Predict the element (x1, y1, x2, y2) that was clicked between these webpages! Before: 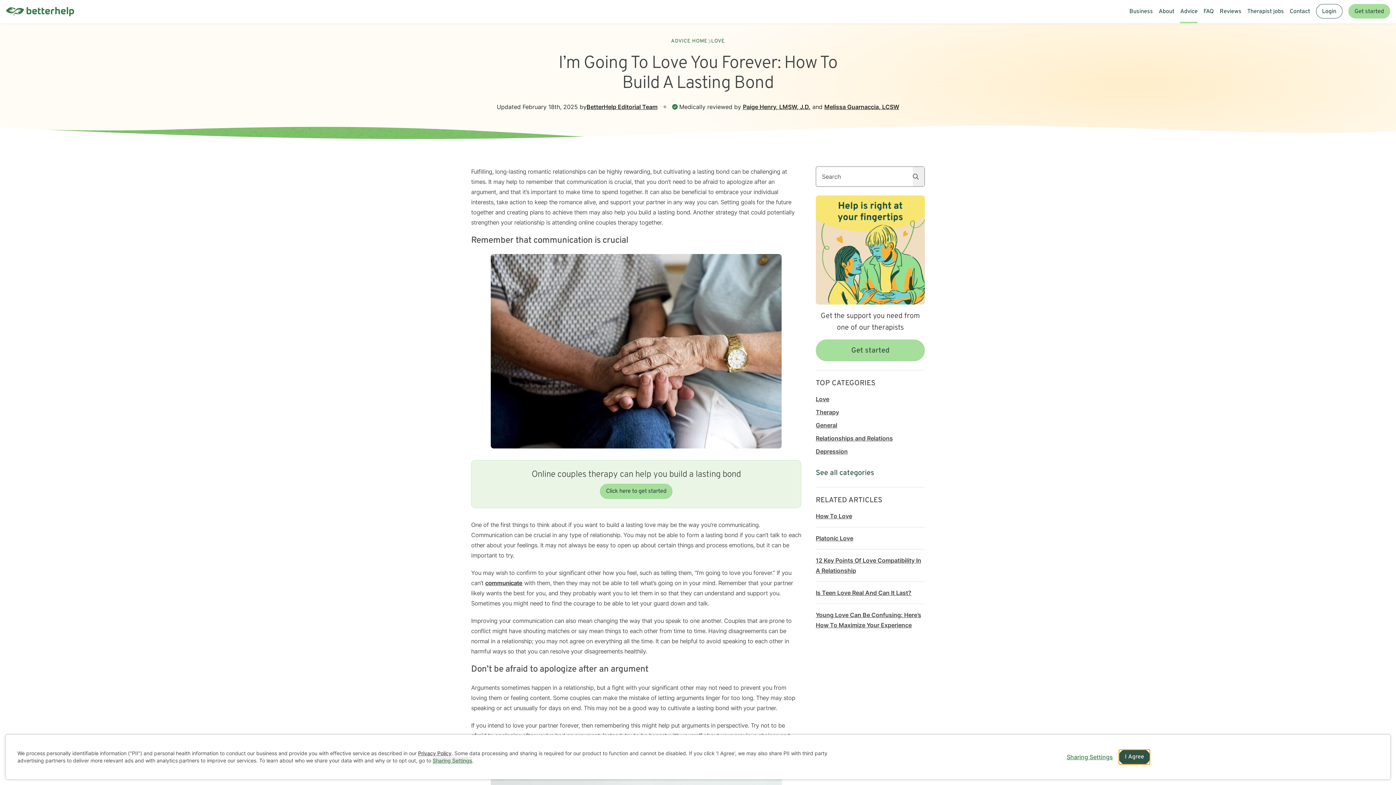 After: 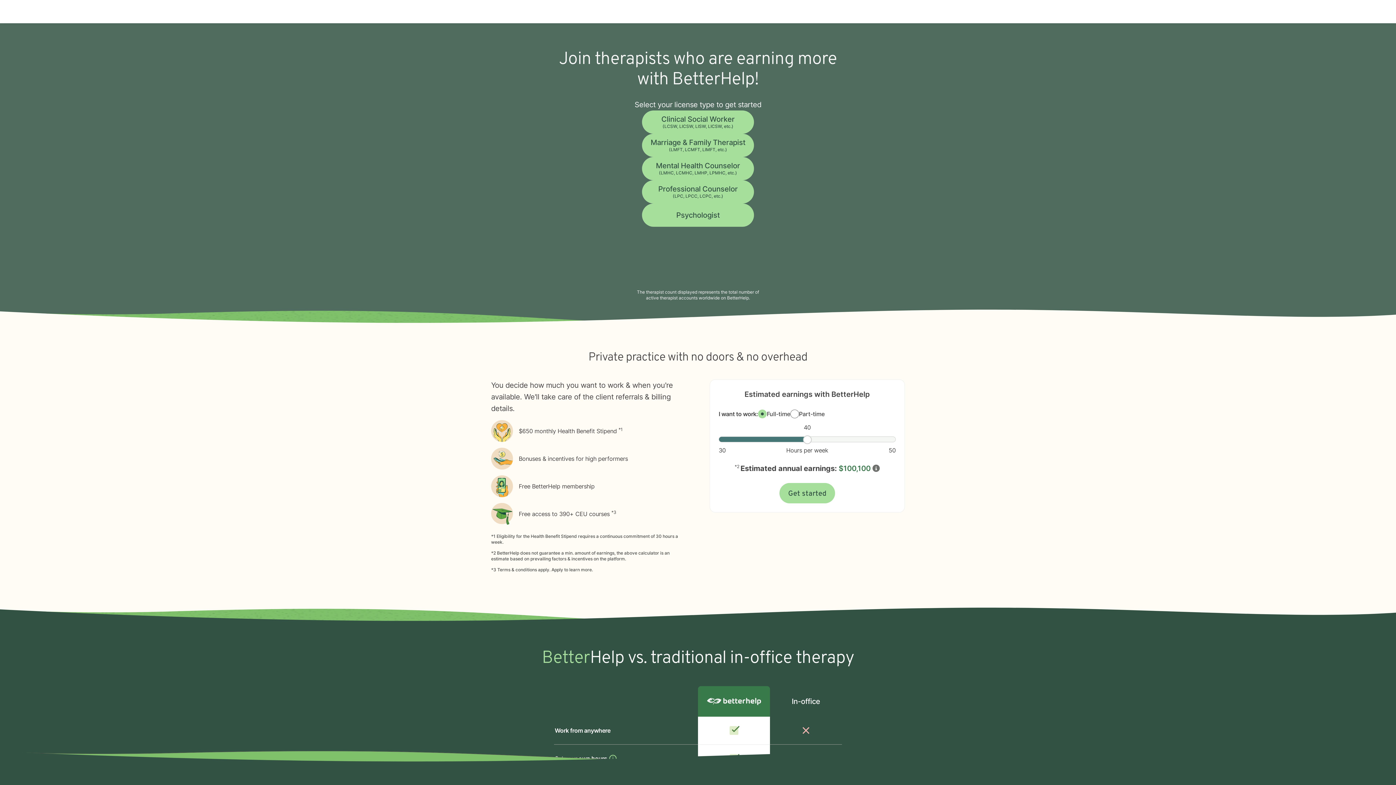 Action: label: Therapist jobs bbox: (1247, 0, 1284, 21)